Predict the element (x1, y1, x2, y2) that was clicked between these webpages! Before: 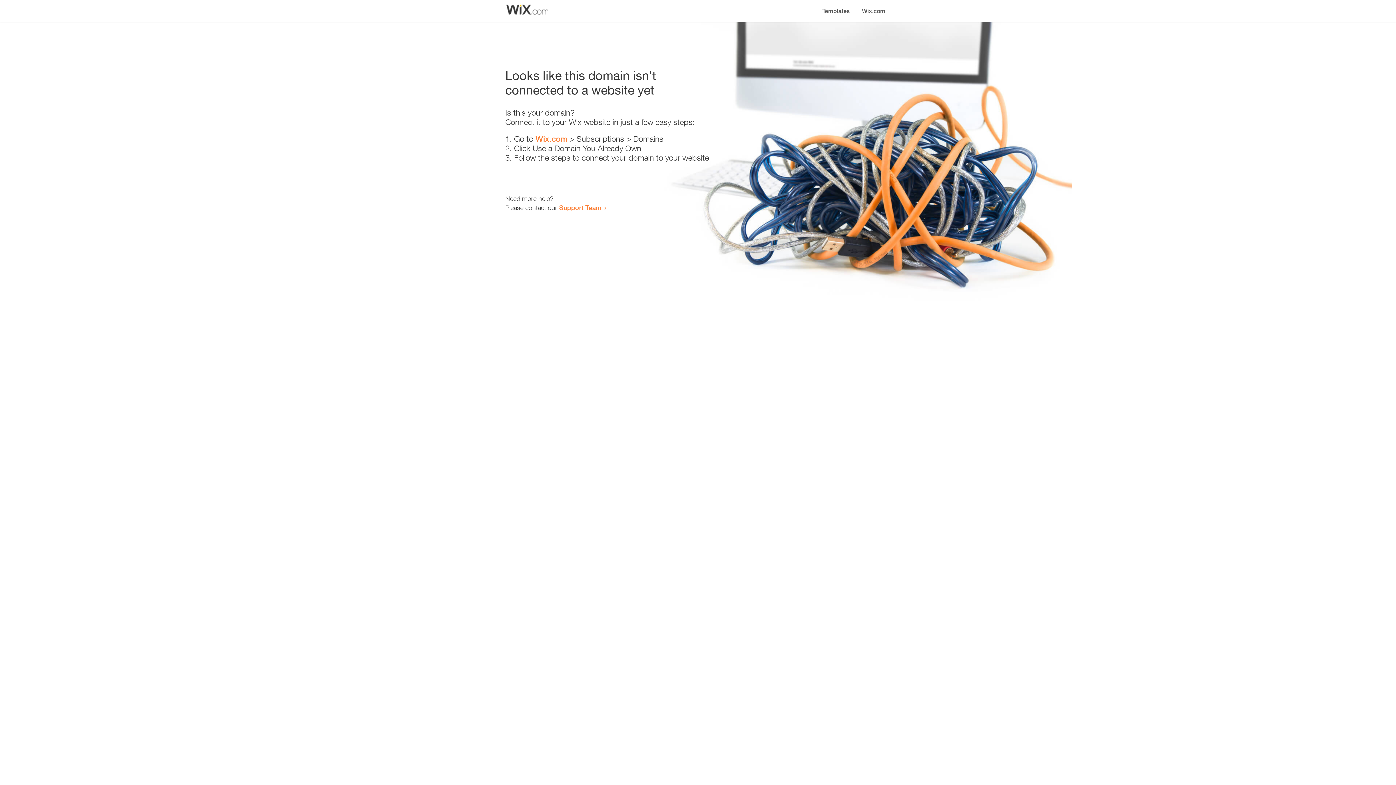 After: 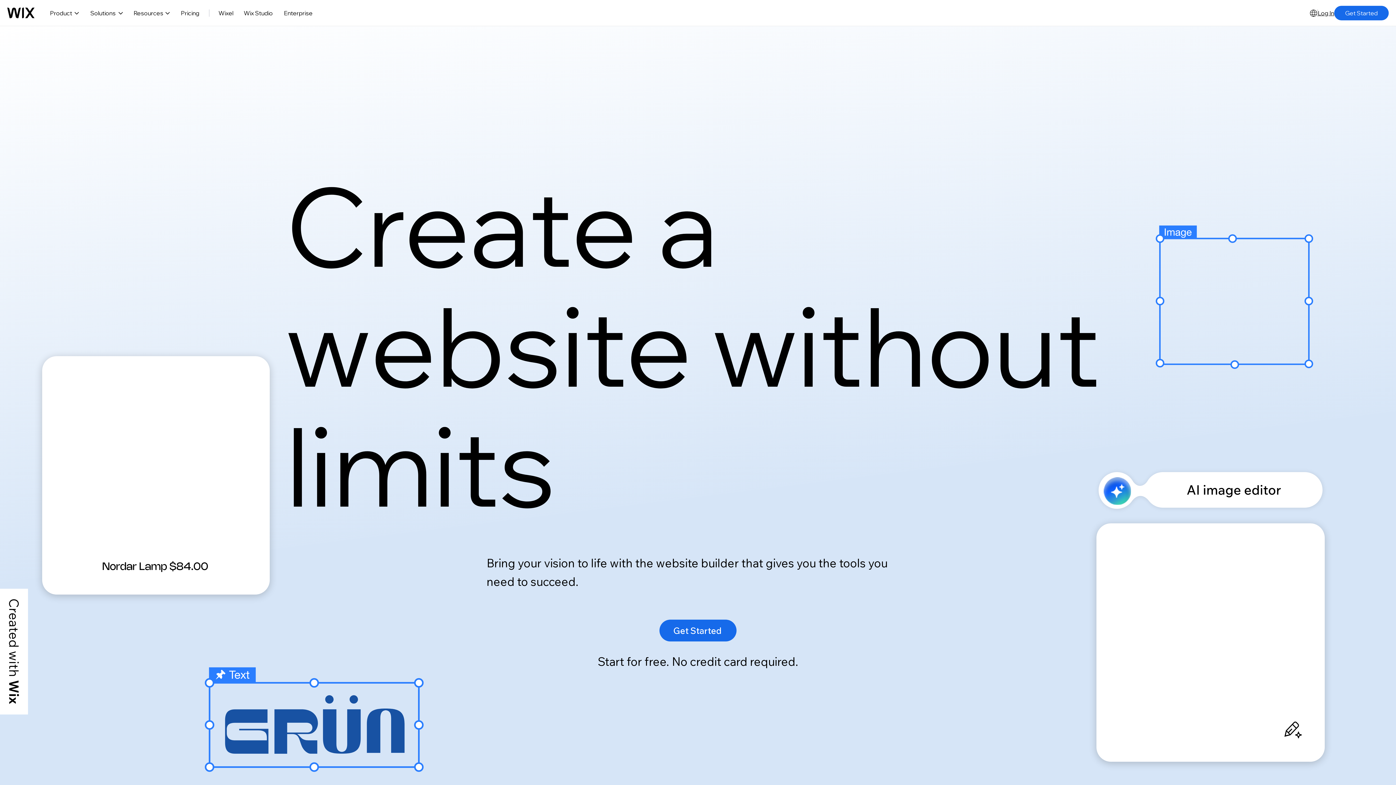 Action: label: Wix.com bbox: (535, 134, 567, 143)